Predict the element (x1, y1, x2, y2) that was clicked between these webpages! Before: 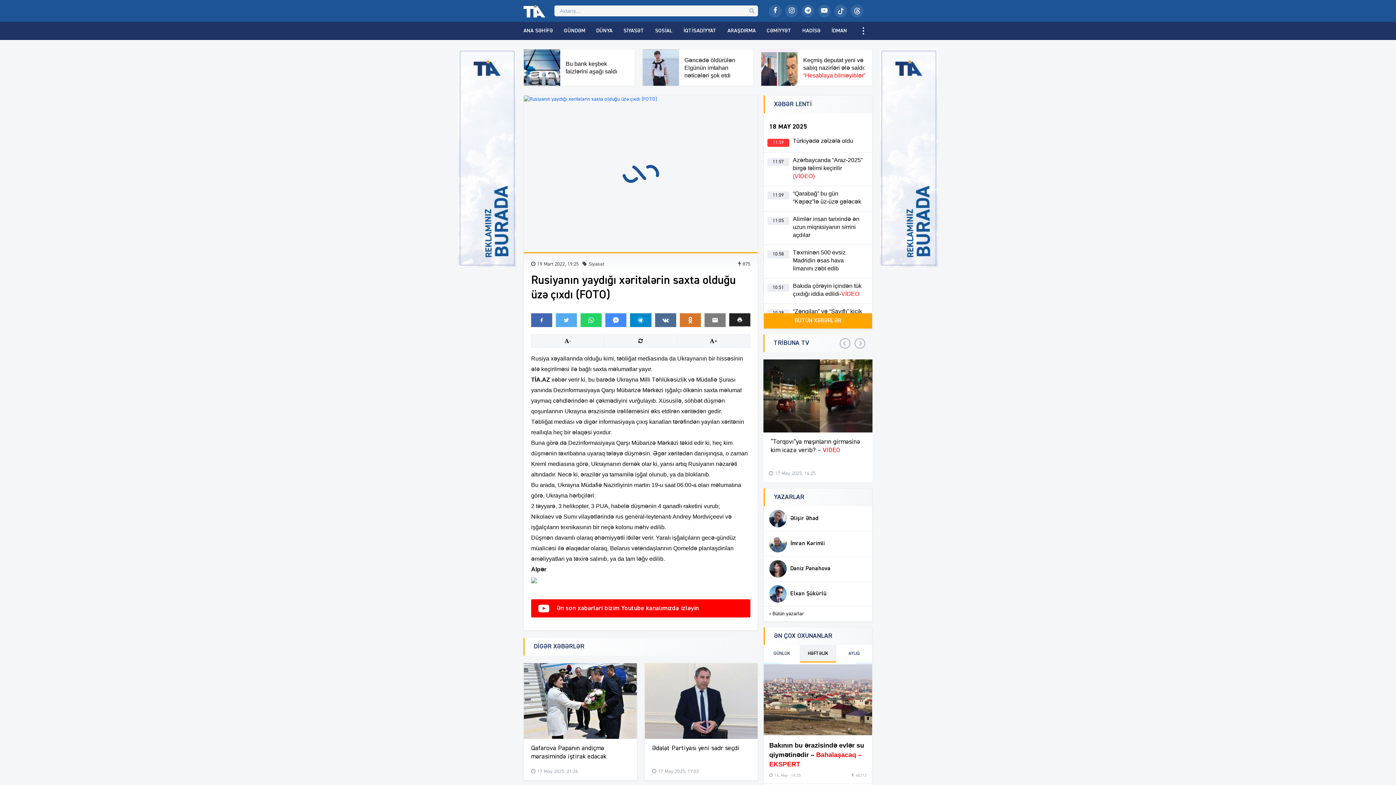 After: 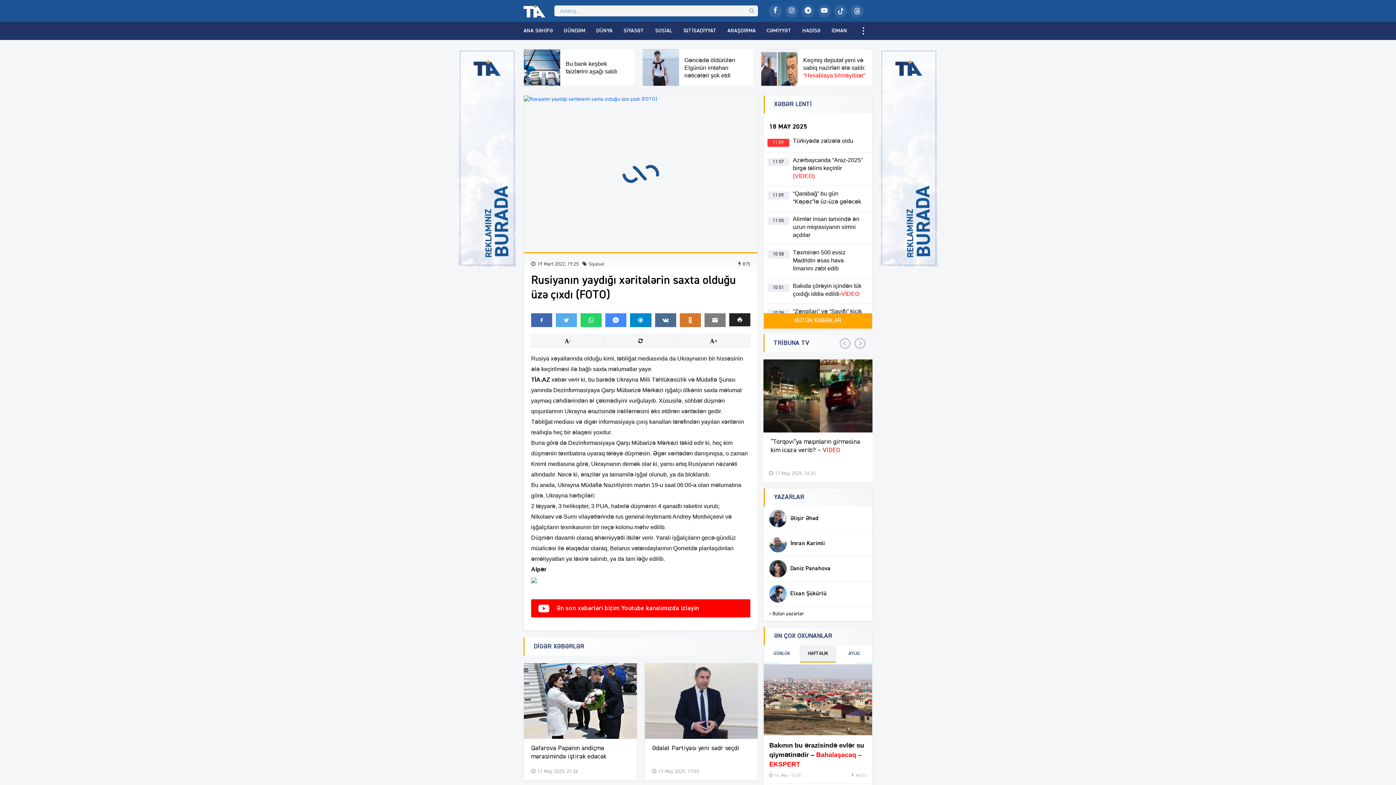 Action: label: BÜTÜN XƏBƏRLƏR bbox: (764, 313, 872, 328)